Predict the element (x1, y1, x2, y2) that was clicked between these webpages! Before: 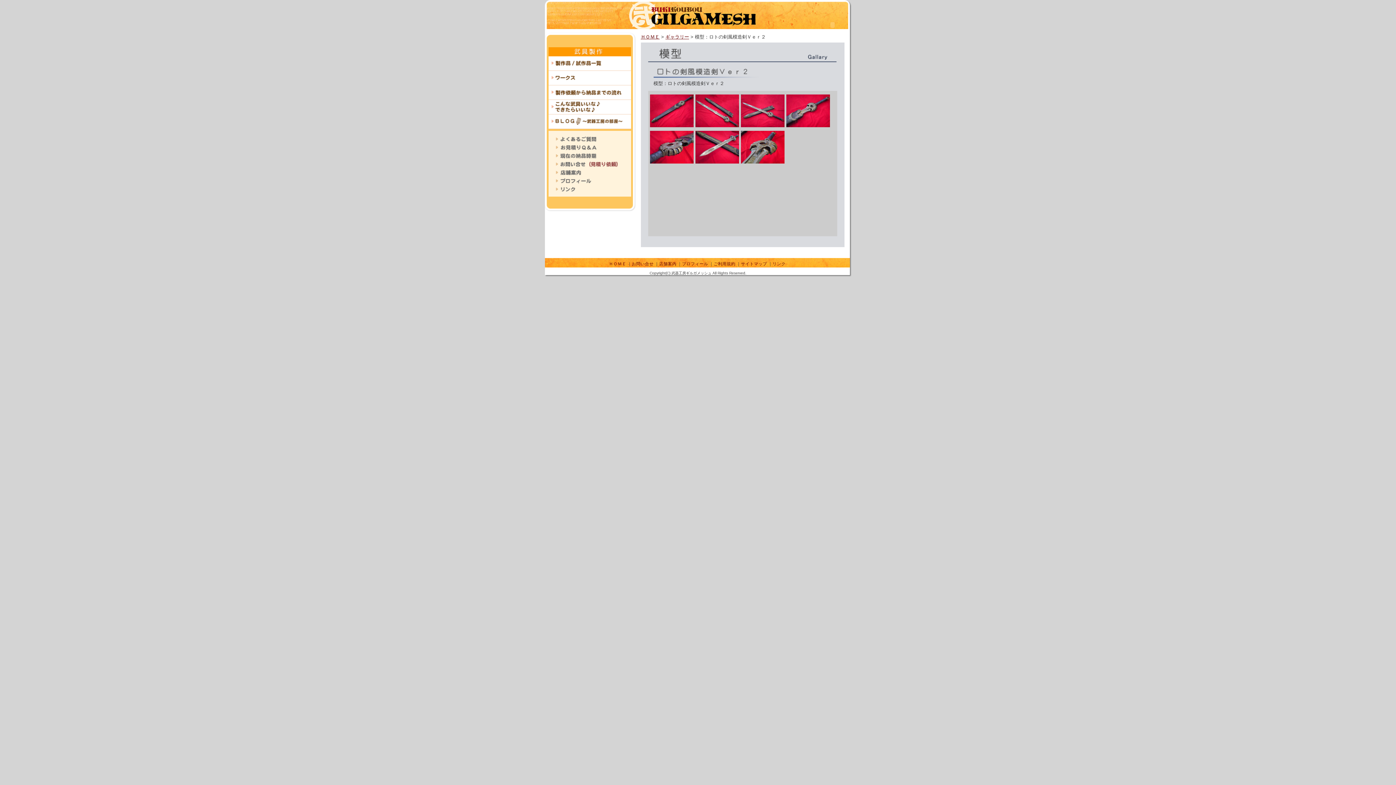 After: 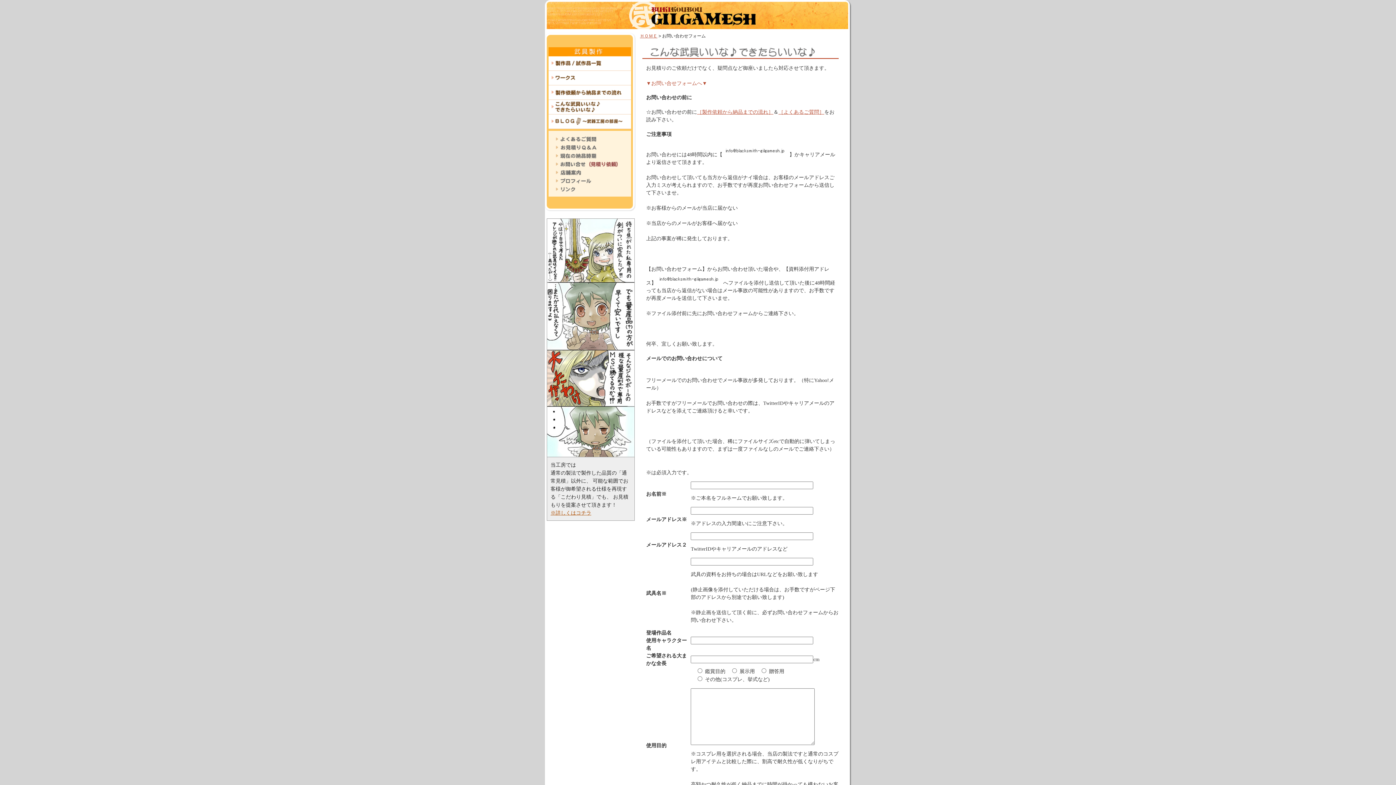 Action: label: お問い合せ bbox: (632, 261, 653, 266)